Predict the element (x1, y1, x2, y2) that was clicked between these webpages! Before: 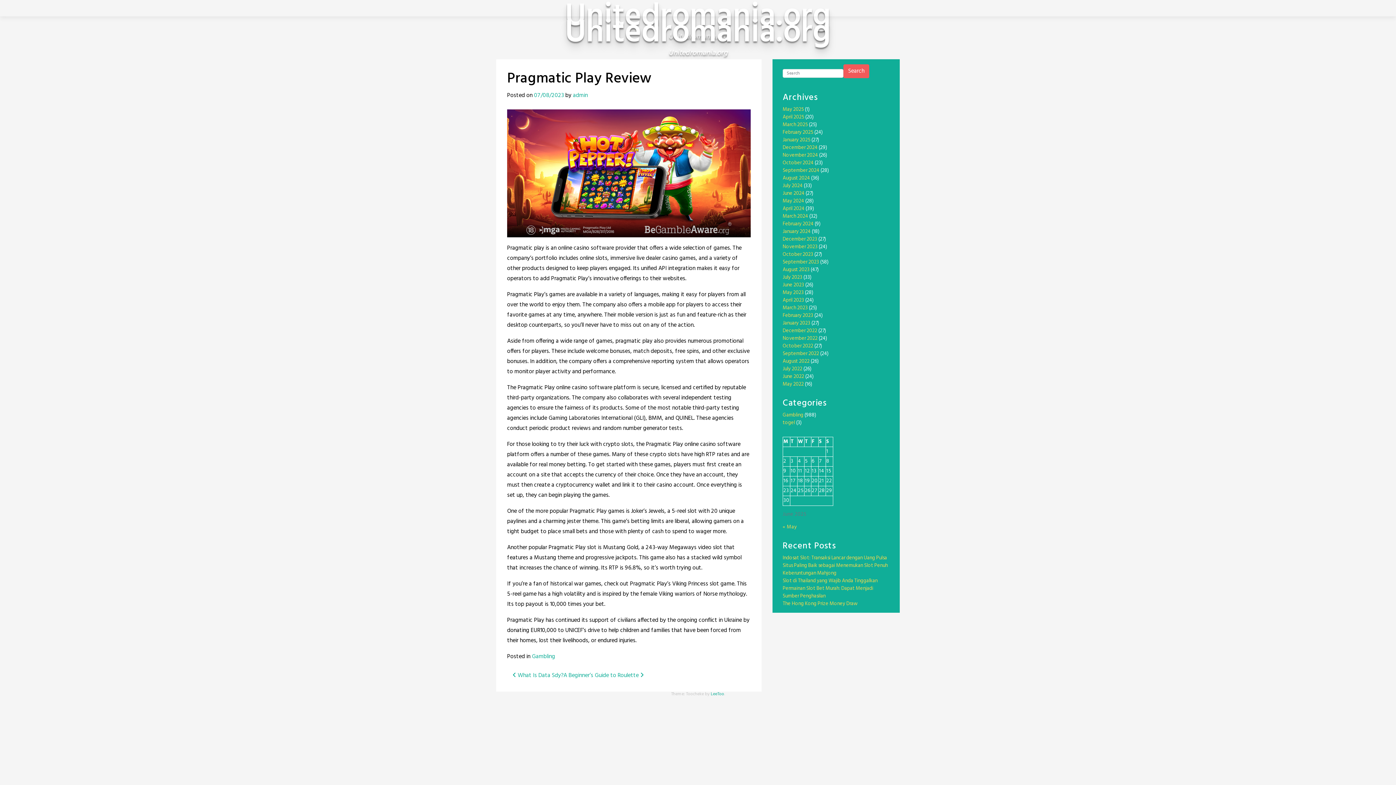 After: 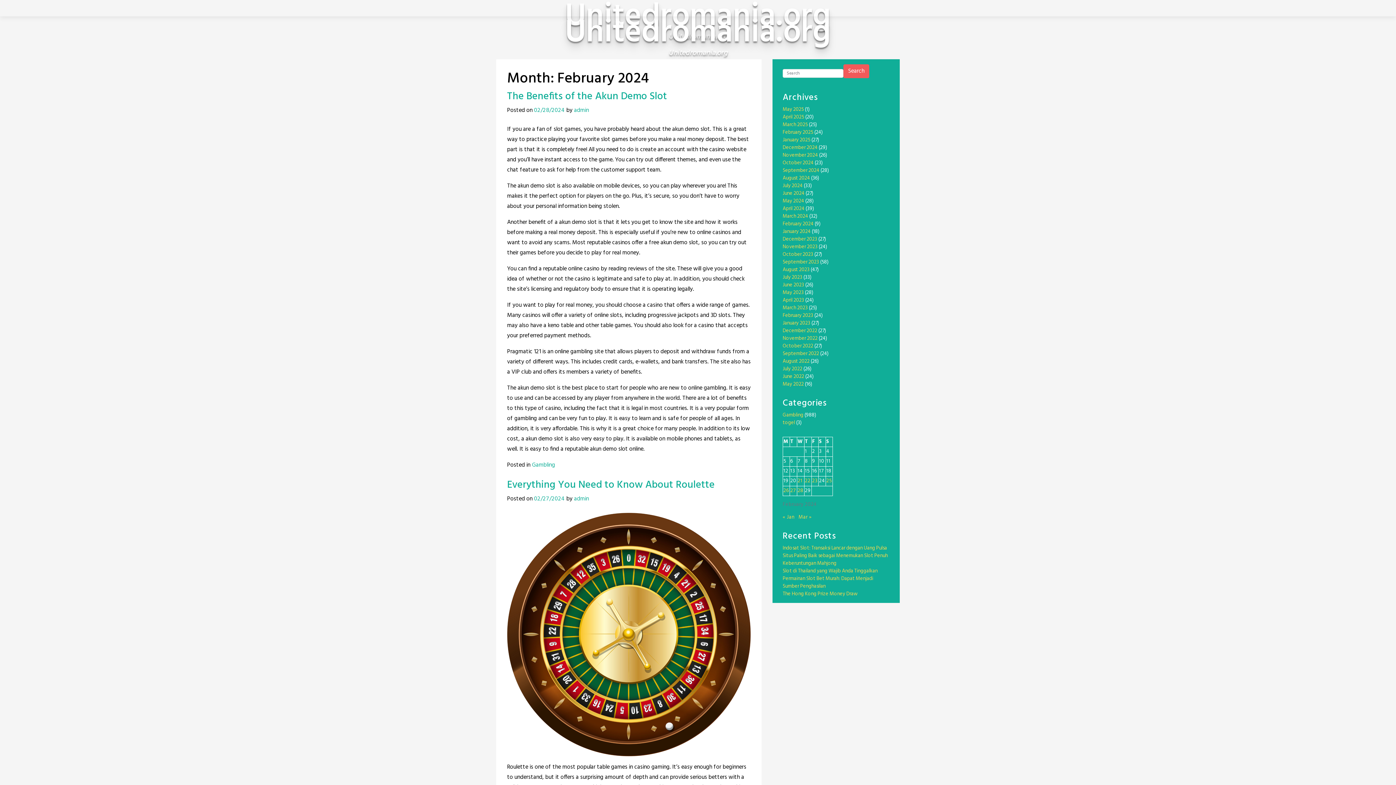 Action: label: February 2024 bbox: (782, 220, 813, 228)